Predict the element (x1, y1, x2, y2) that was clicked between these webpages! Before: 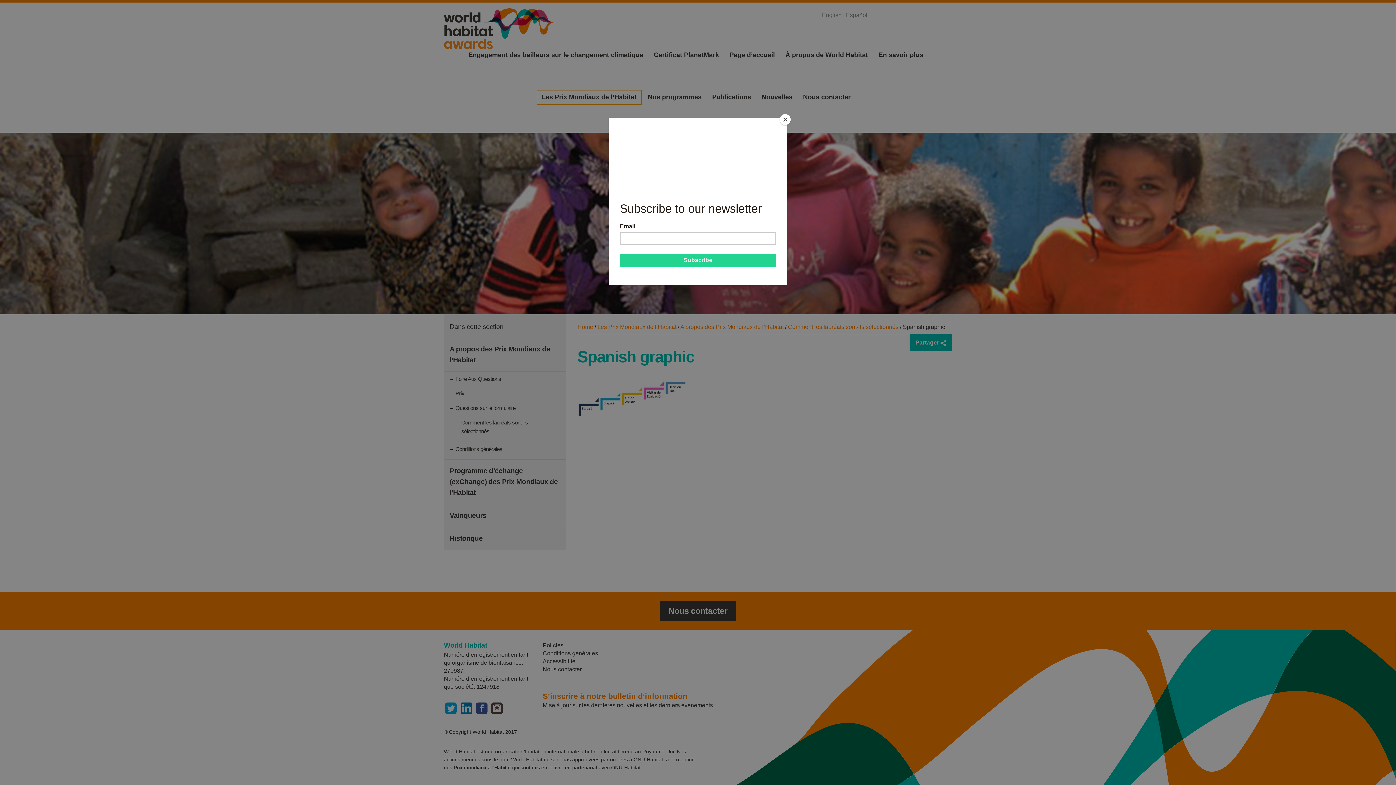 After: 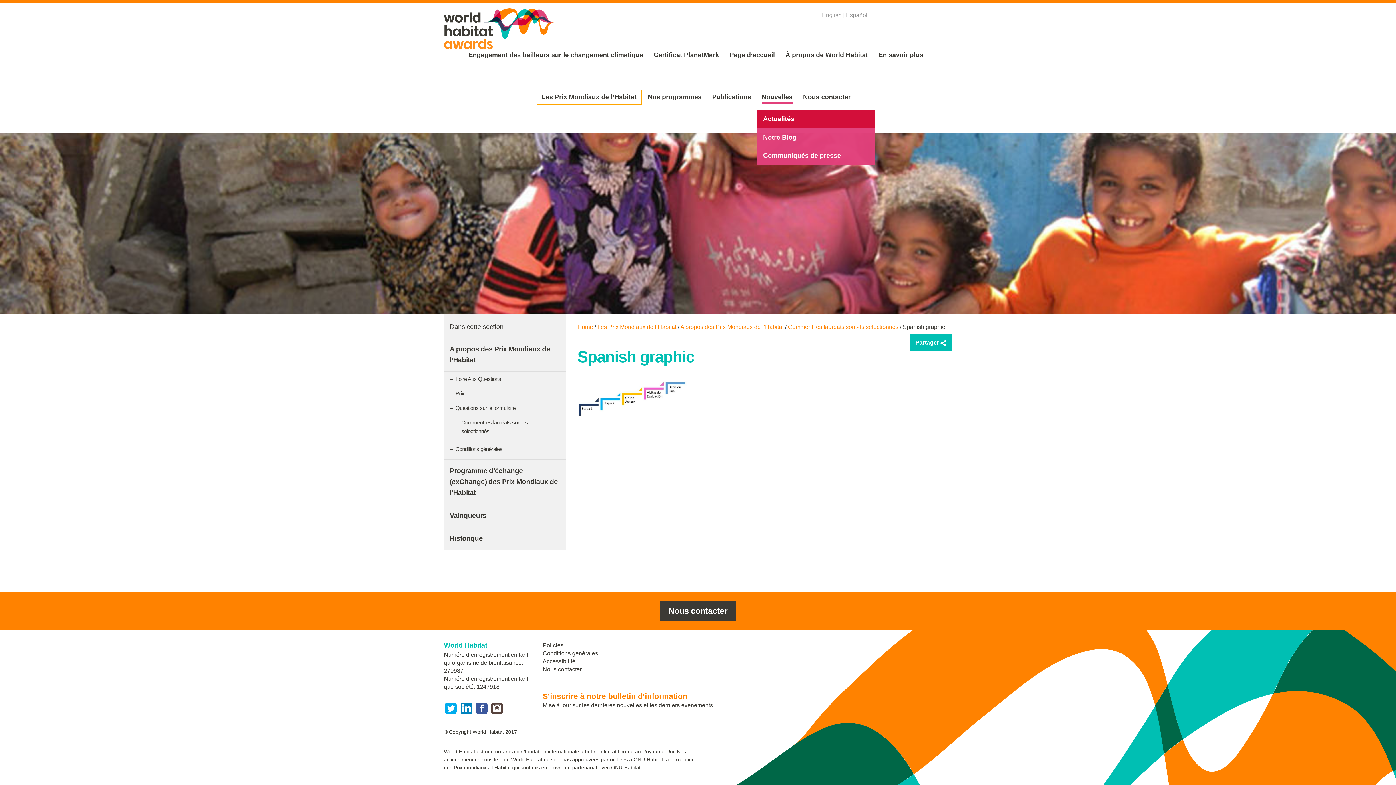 Action: label: Close bbox: (780, 114, 790, 125)